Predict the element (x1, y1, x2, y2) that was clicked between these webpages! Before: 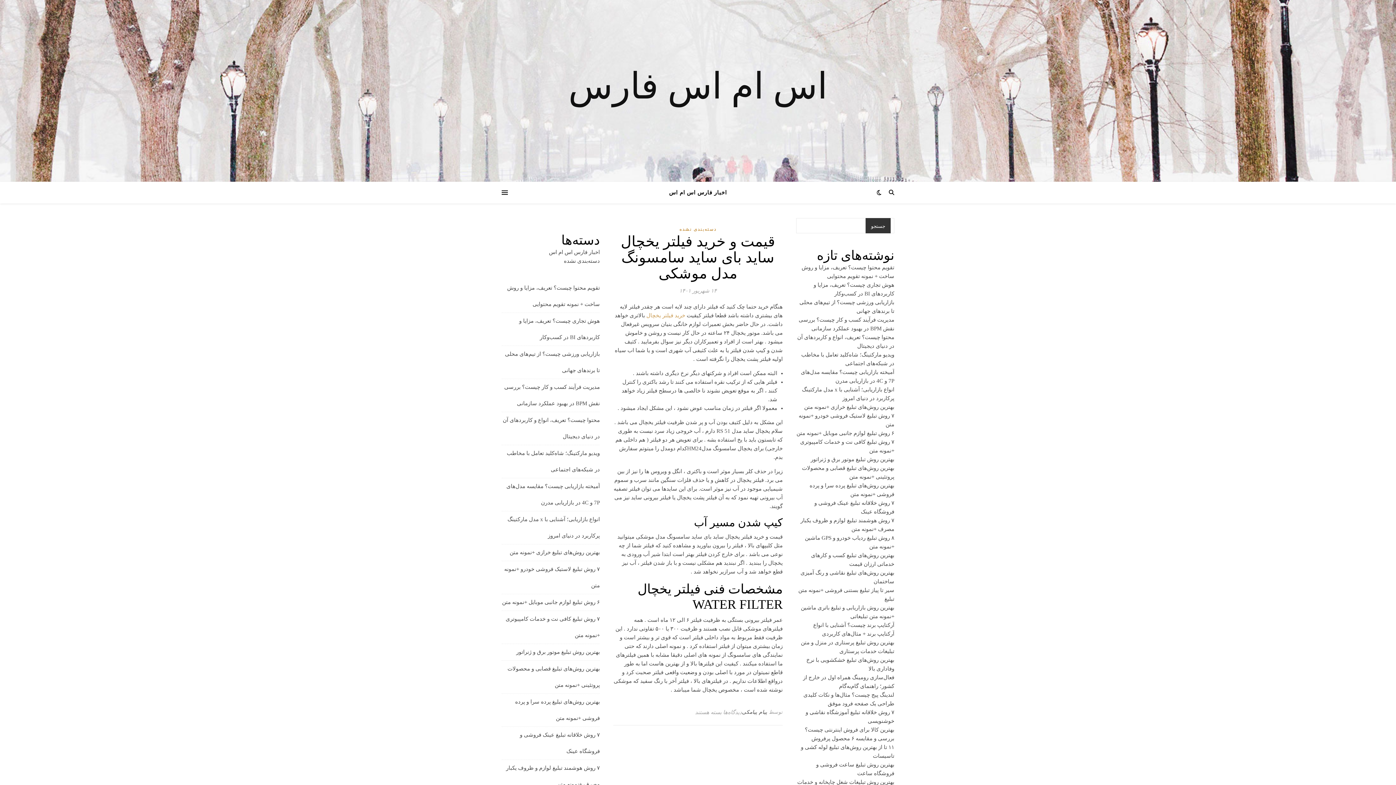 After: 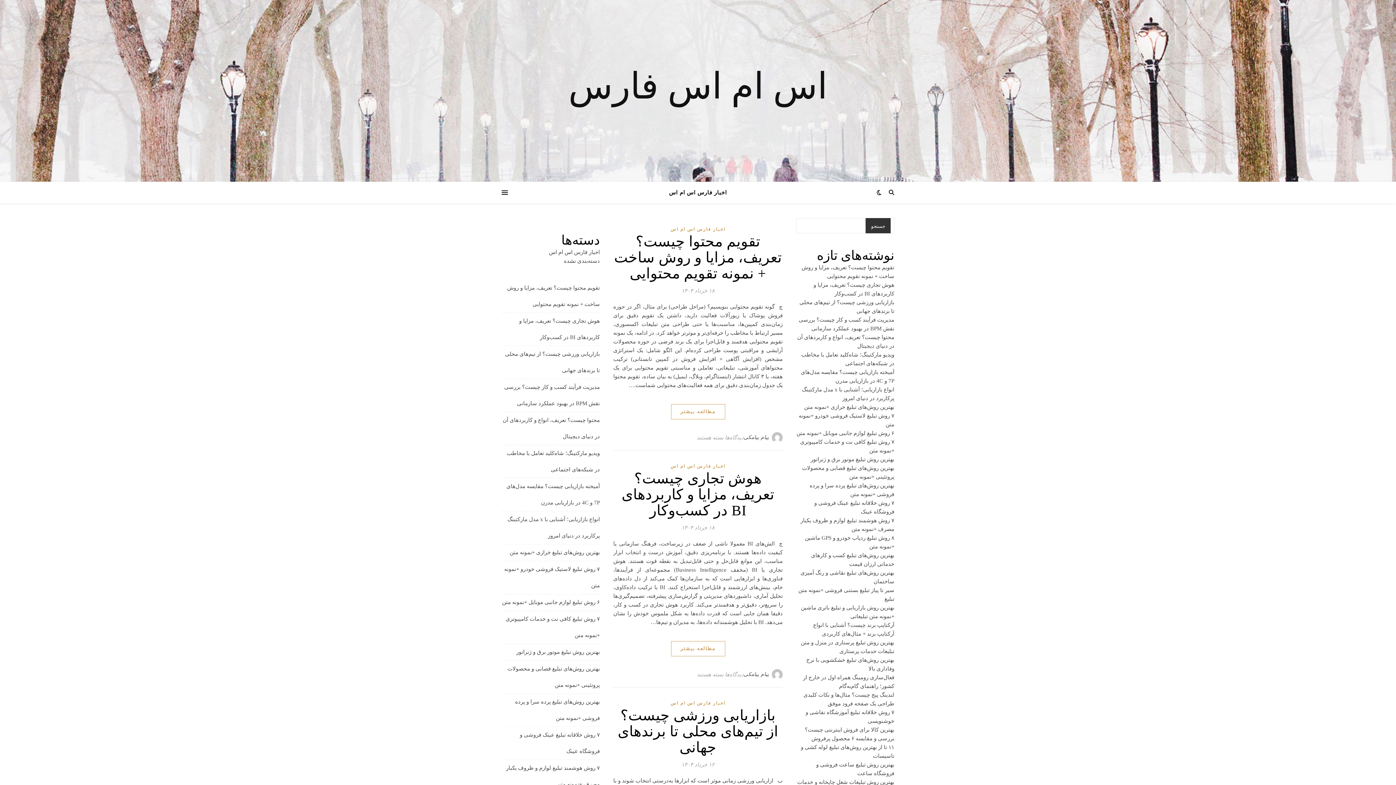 Action: label: پیام پیامکی bbox: (742, 707, 767, 718)